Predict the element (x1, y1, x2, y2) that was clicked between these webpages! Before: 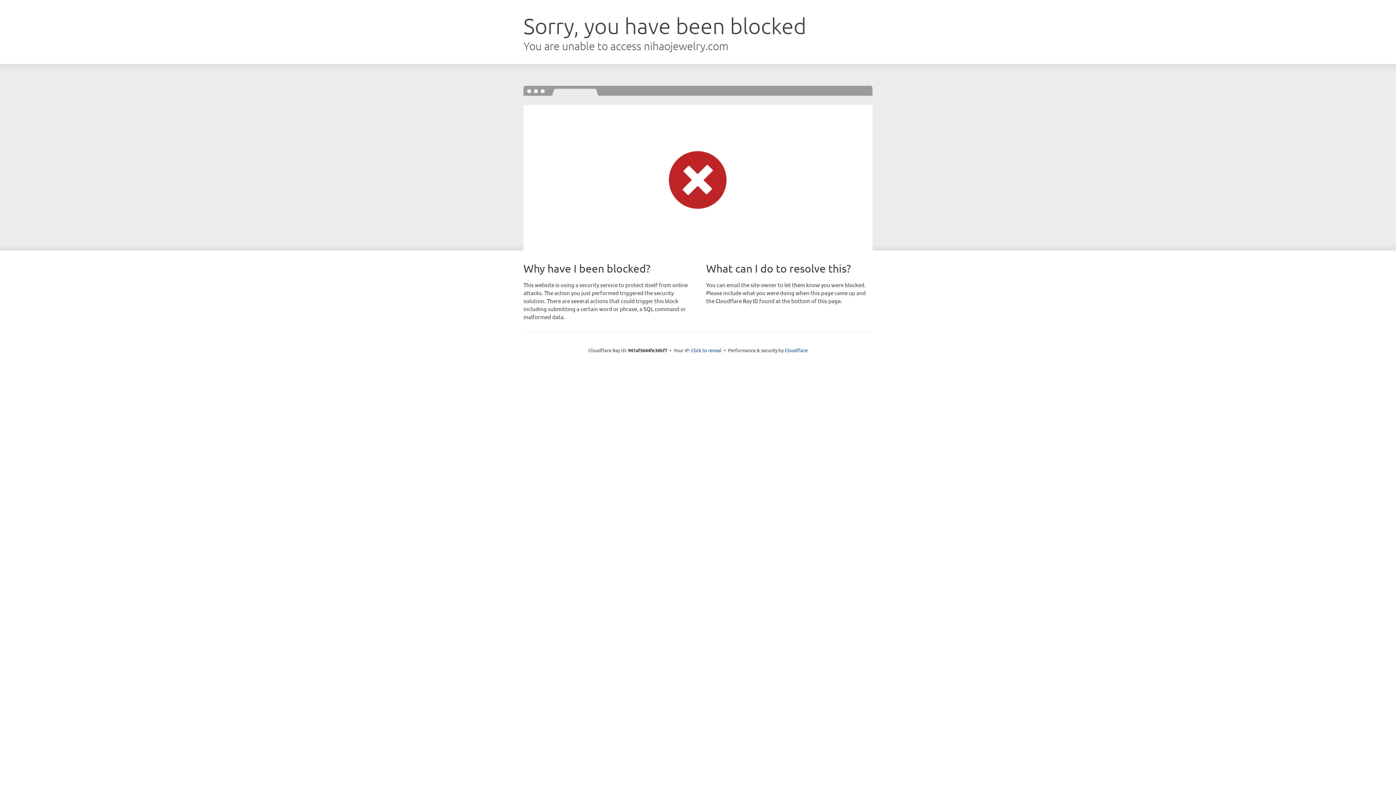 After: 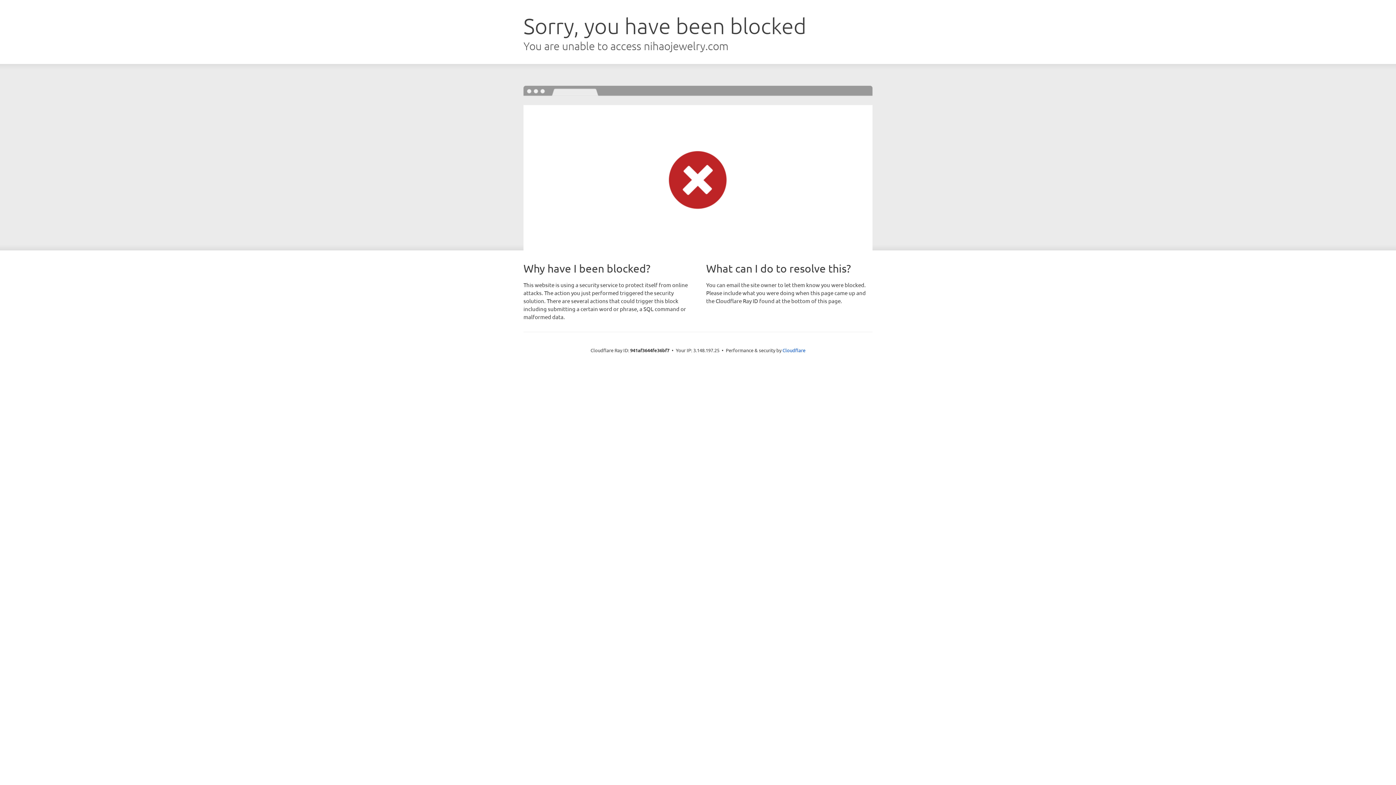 Action: label: Click to reveal bbox: (691, 346, 721, 353)